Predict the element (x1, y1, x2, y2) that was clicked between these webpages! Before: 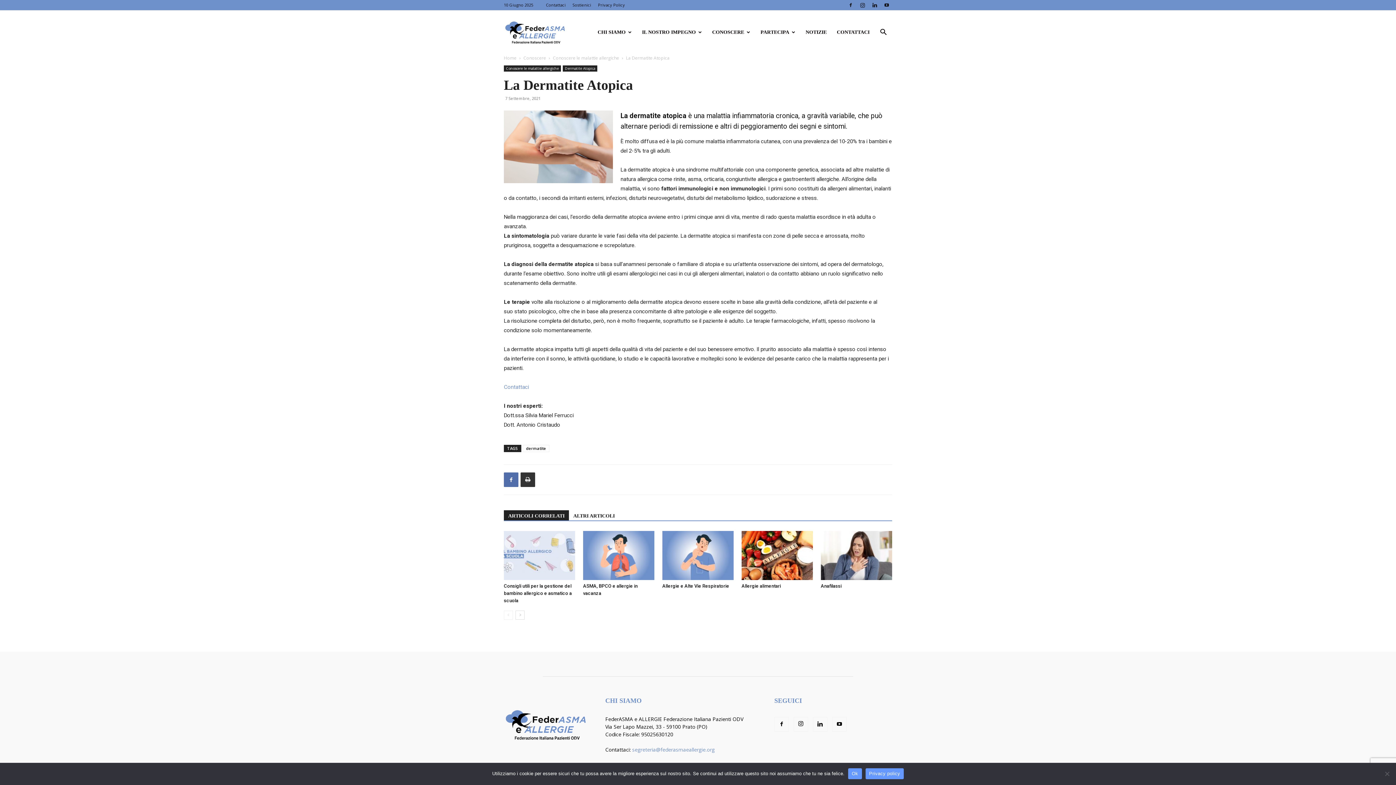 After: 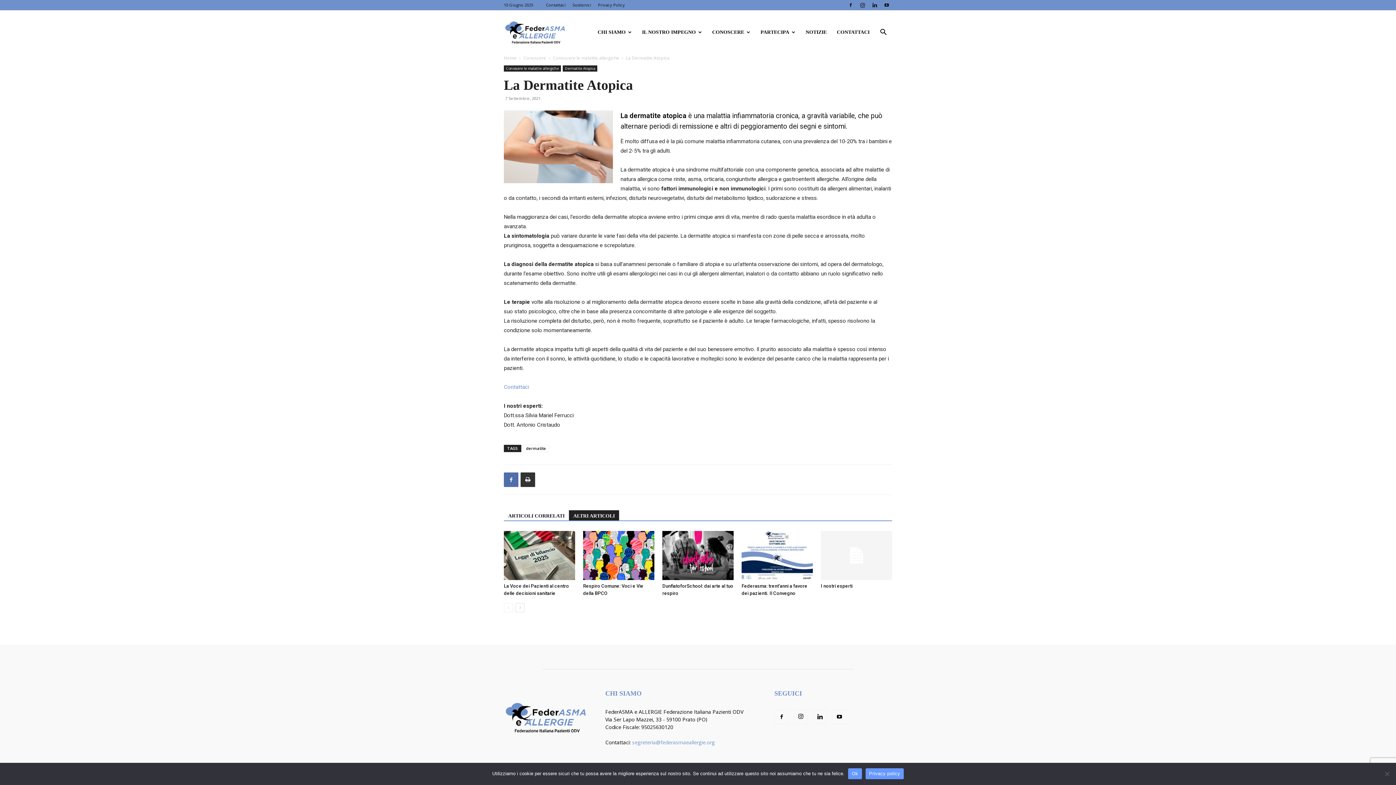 Action: label: ALTRI ARTICOLI bbox: (569, 510, 619, 520)